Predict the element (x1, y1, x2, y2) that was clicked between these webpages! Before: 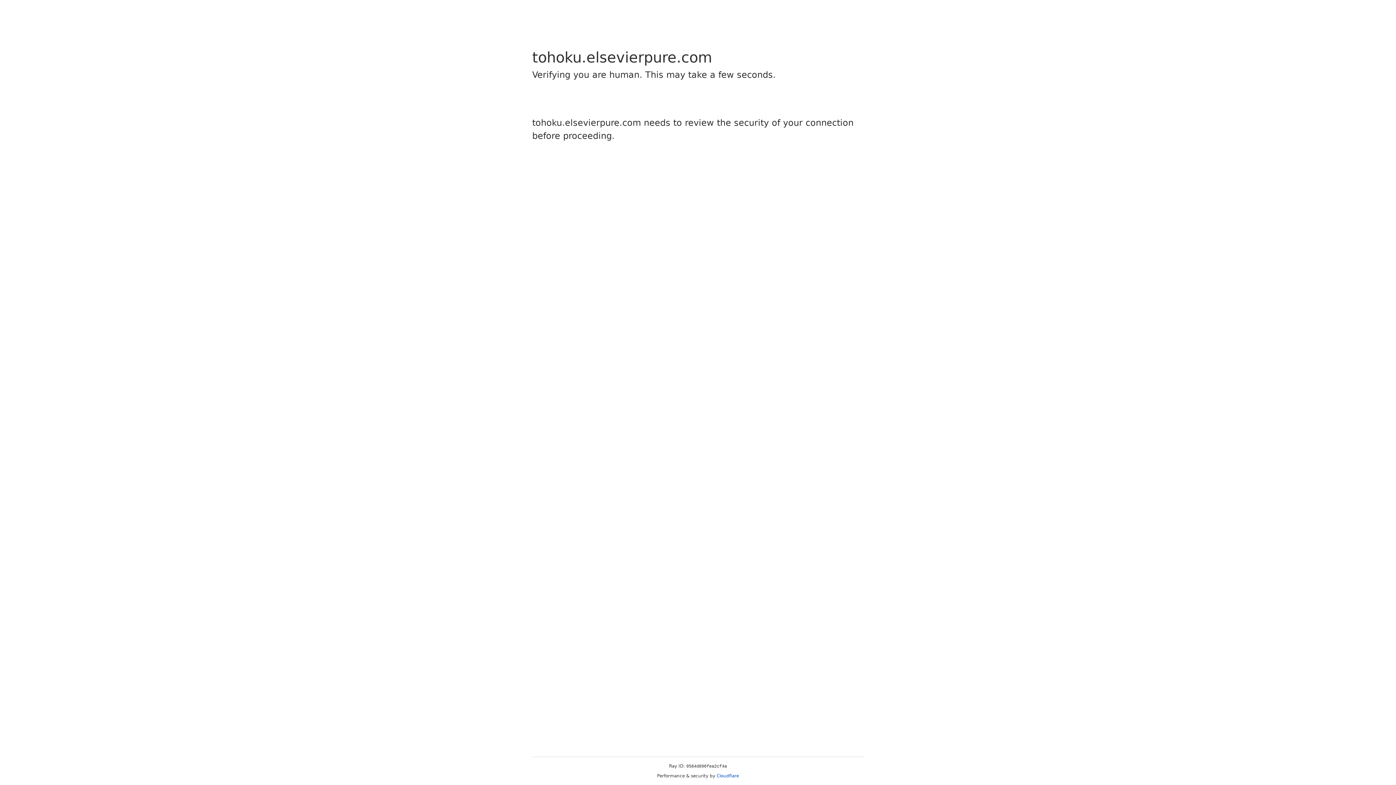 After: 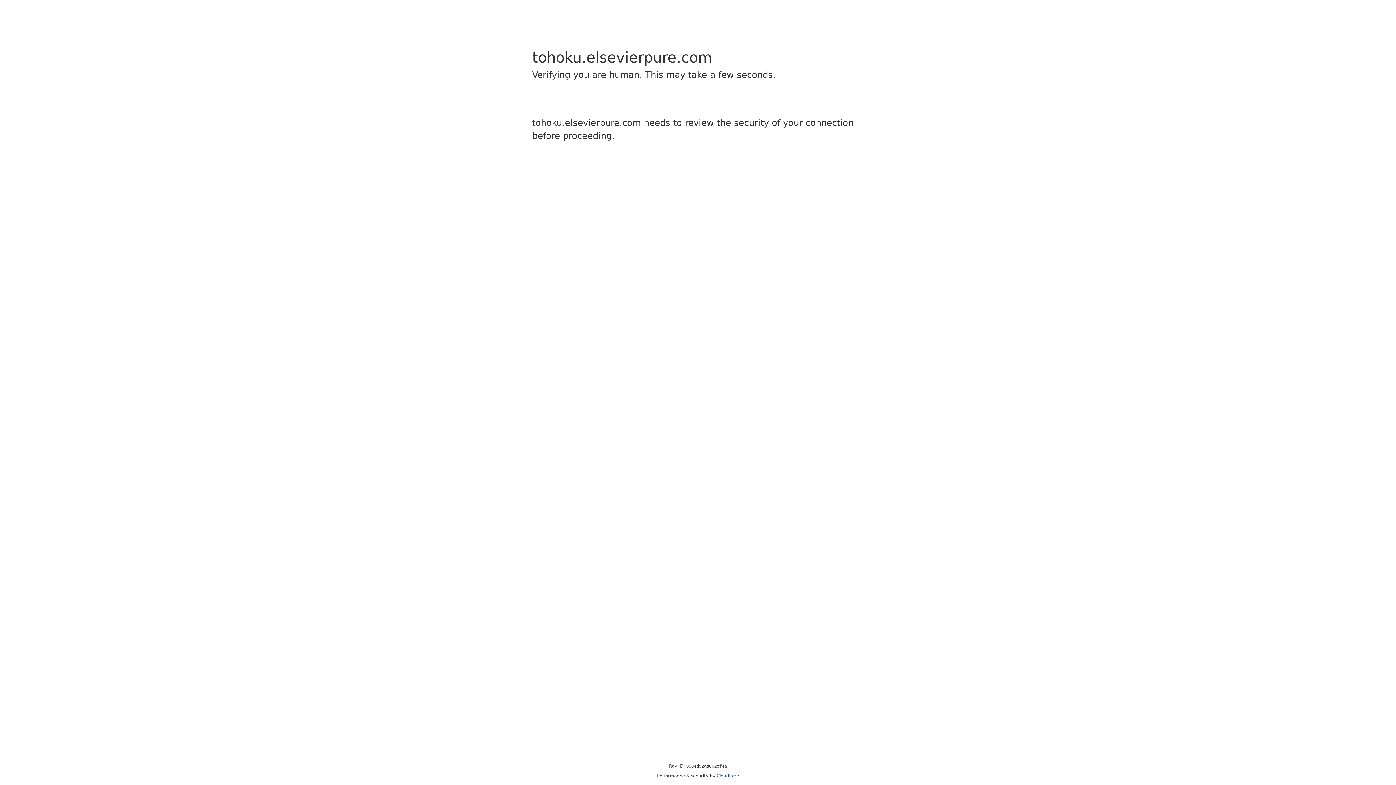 Action: label: Cloudflare bbox: (716, 773, 739, 778)